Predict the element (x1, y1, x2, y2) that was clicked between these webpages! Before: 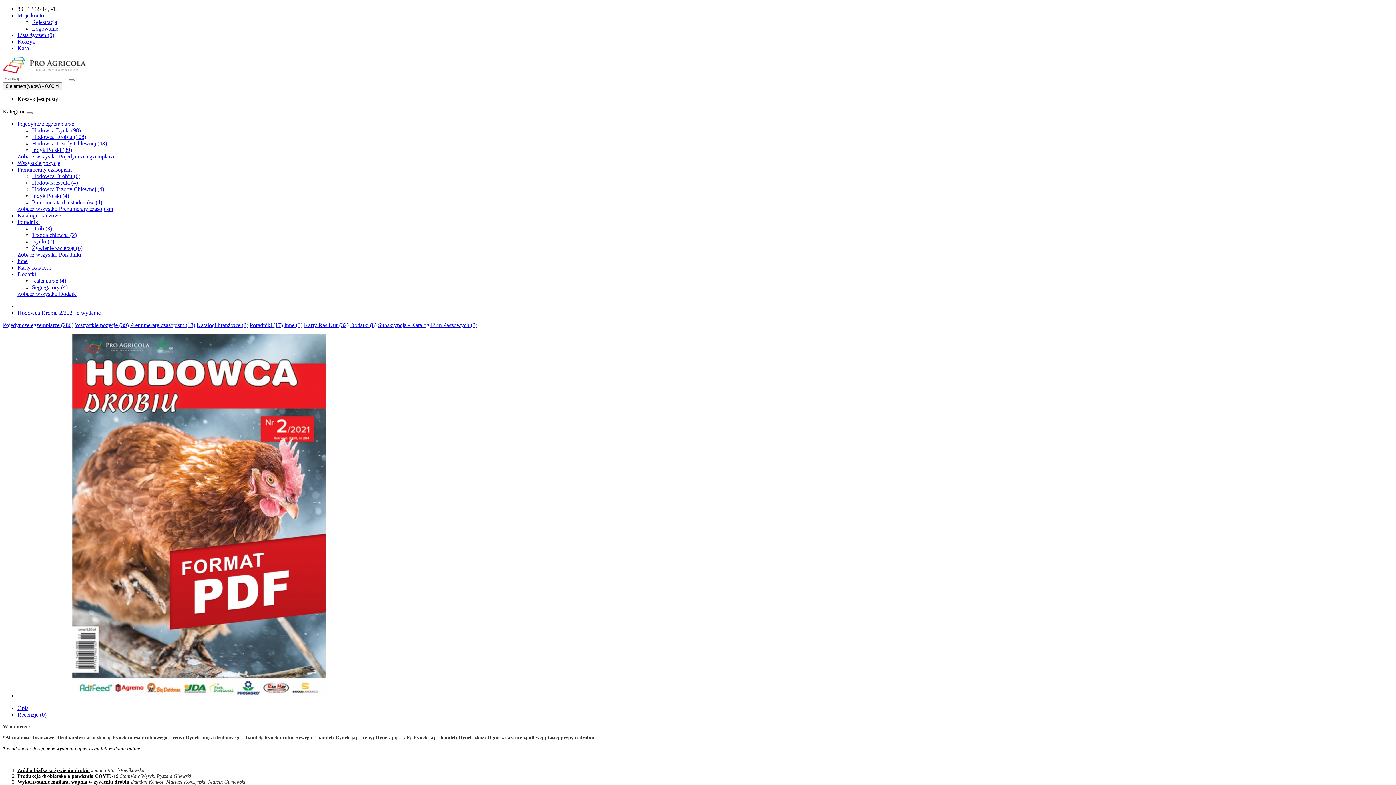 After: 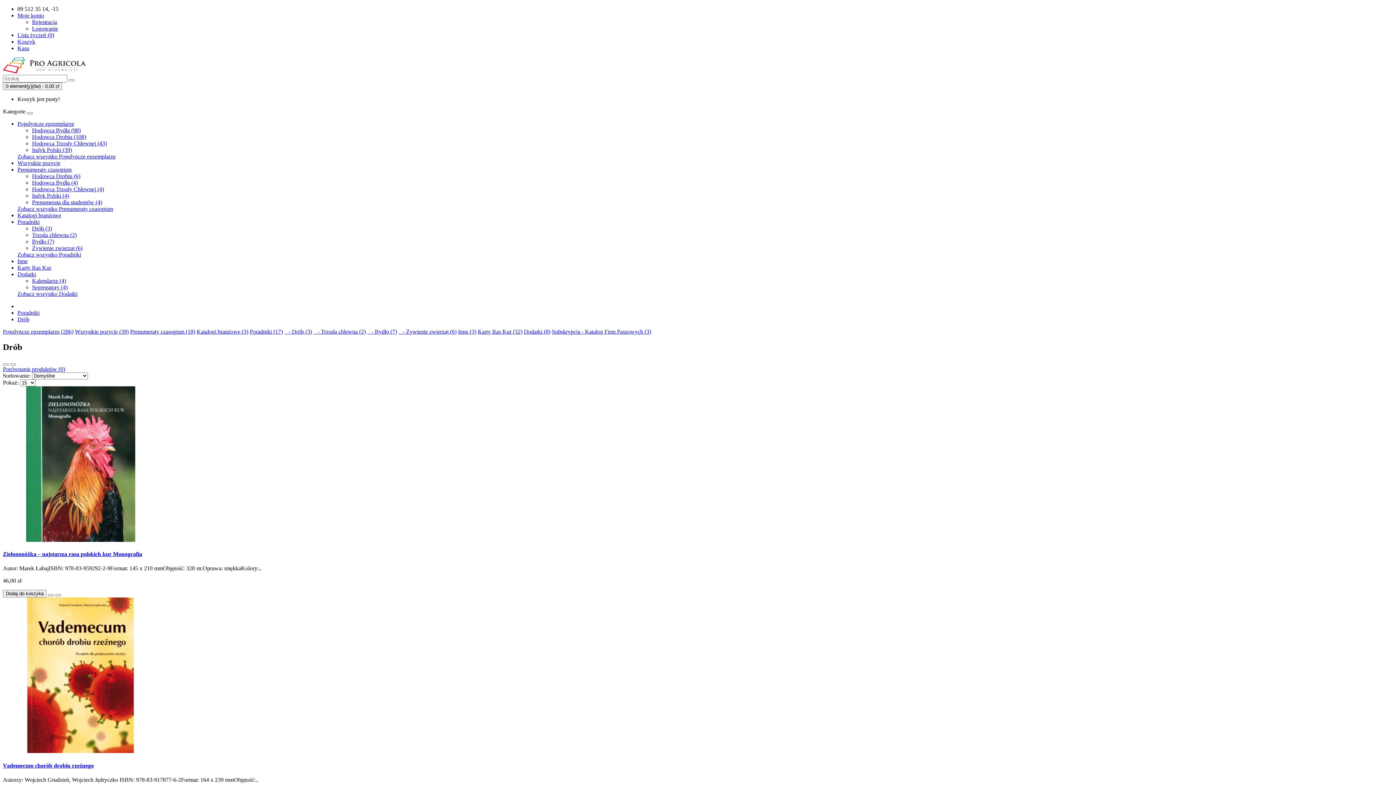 Action: bbox: (32, 225, 52, 231) label: Drób (3)